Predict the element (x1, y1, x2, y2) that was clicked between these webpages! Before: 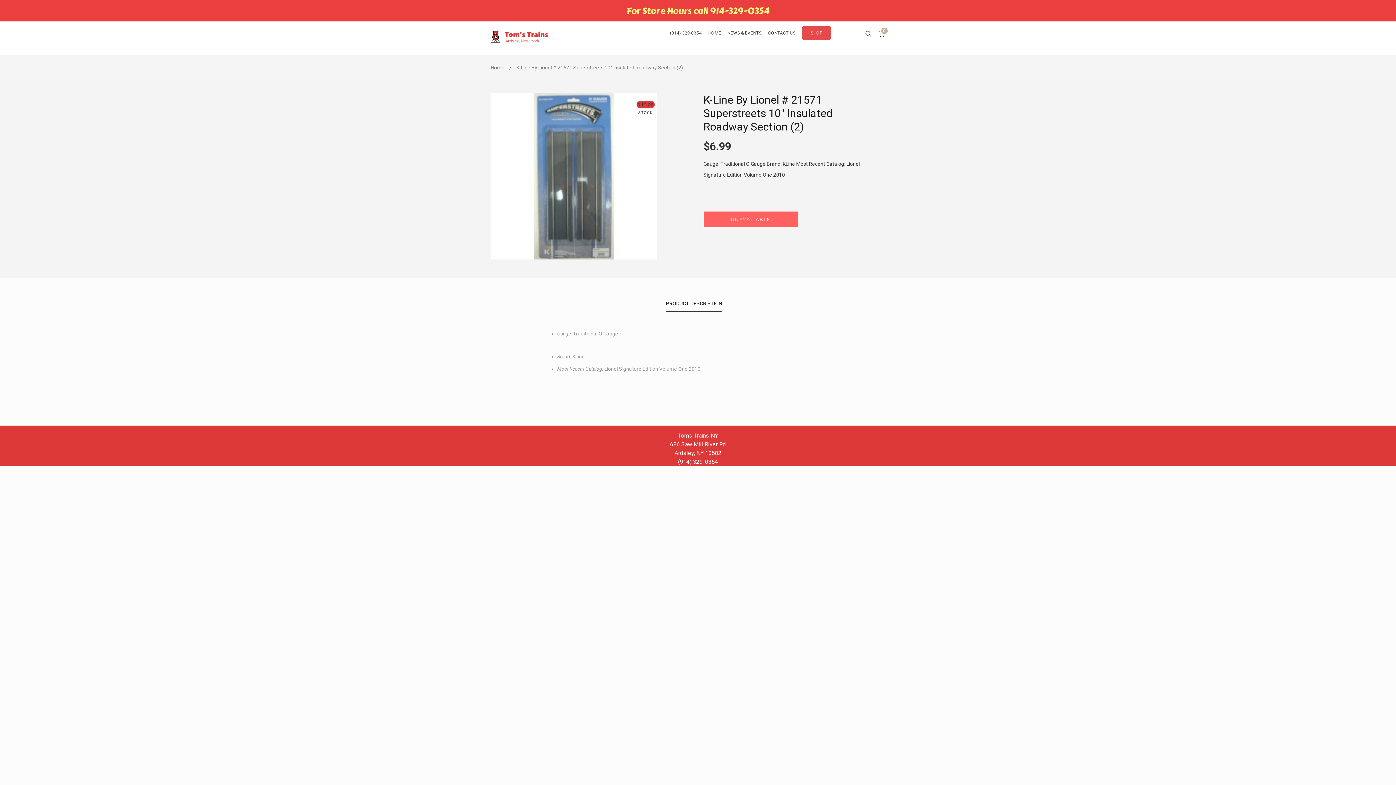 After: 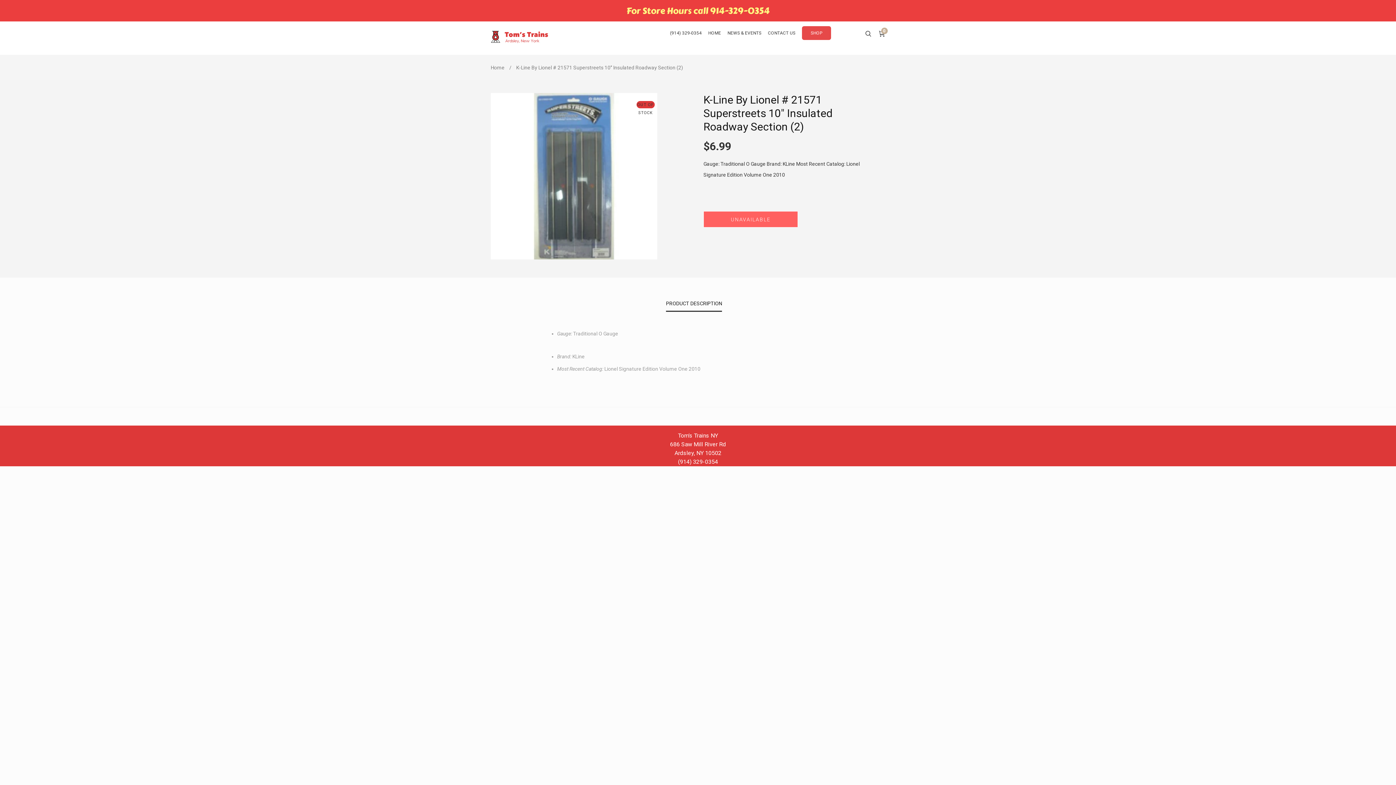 Action: bbox: (490, 93, 657, 259)